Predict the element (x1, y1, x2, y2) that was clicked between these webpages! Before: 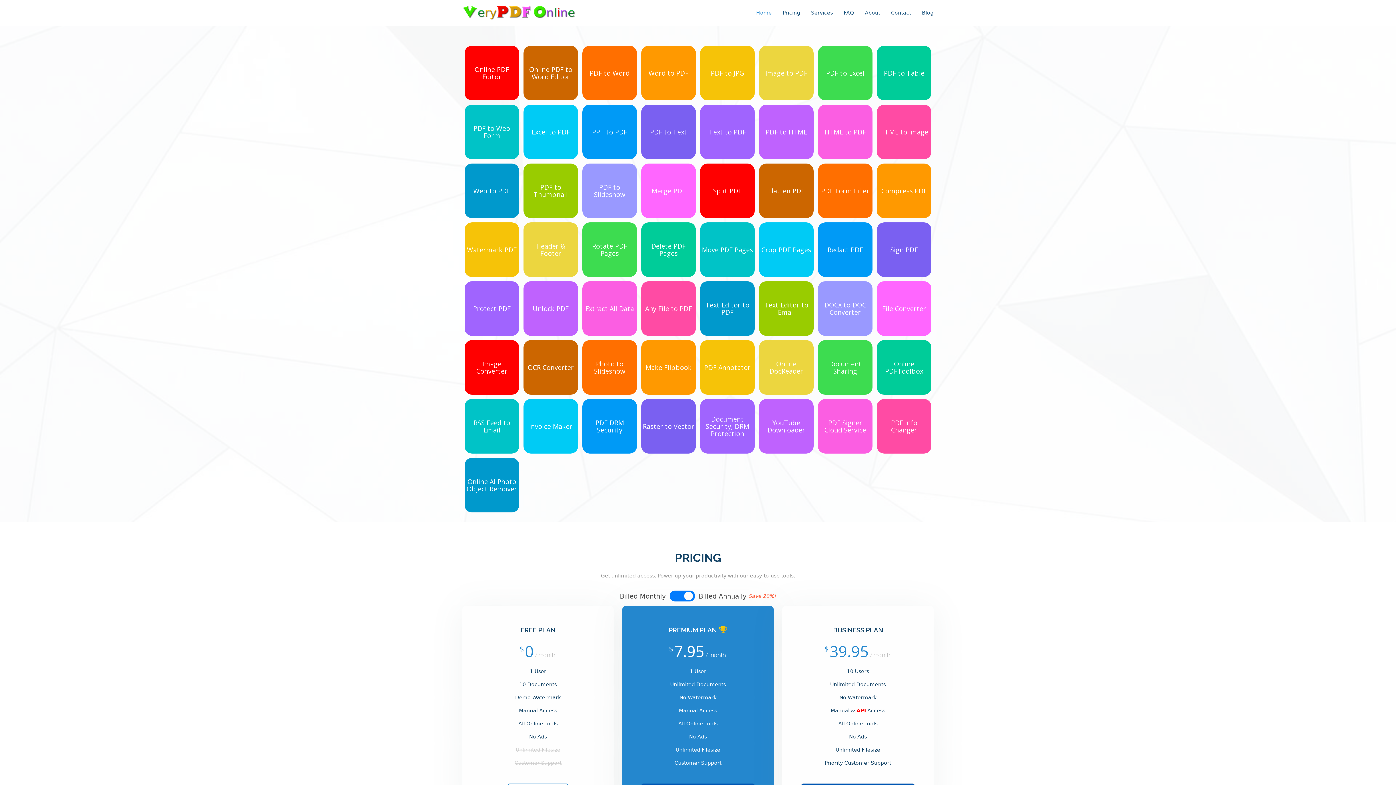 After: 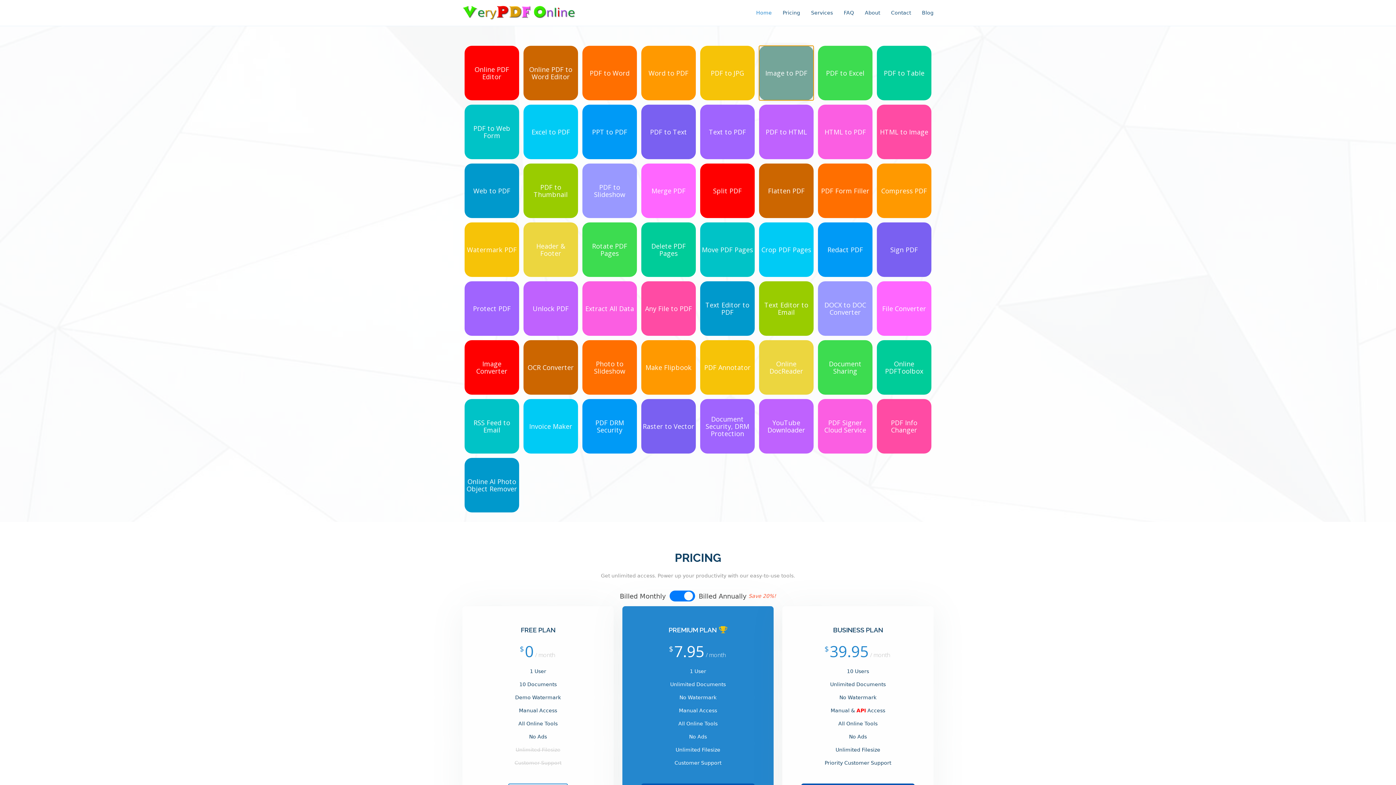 Action: label: Image to PDF bbox: (759, 45, 813, 100)